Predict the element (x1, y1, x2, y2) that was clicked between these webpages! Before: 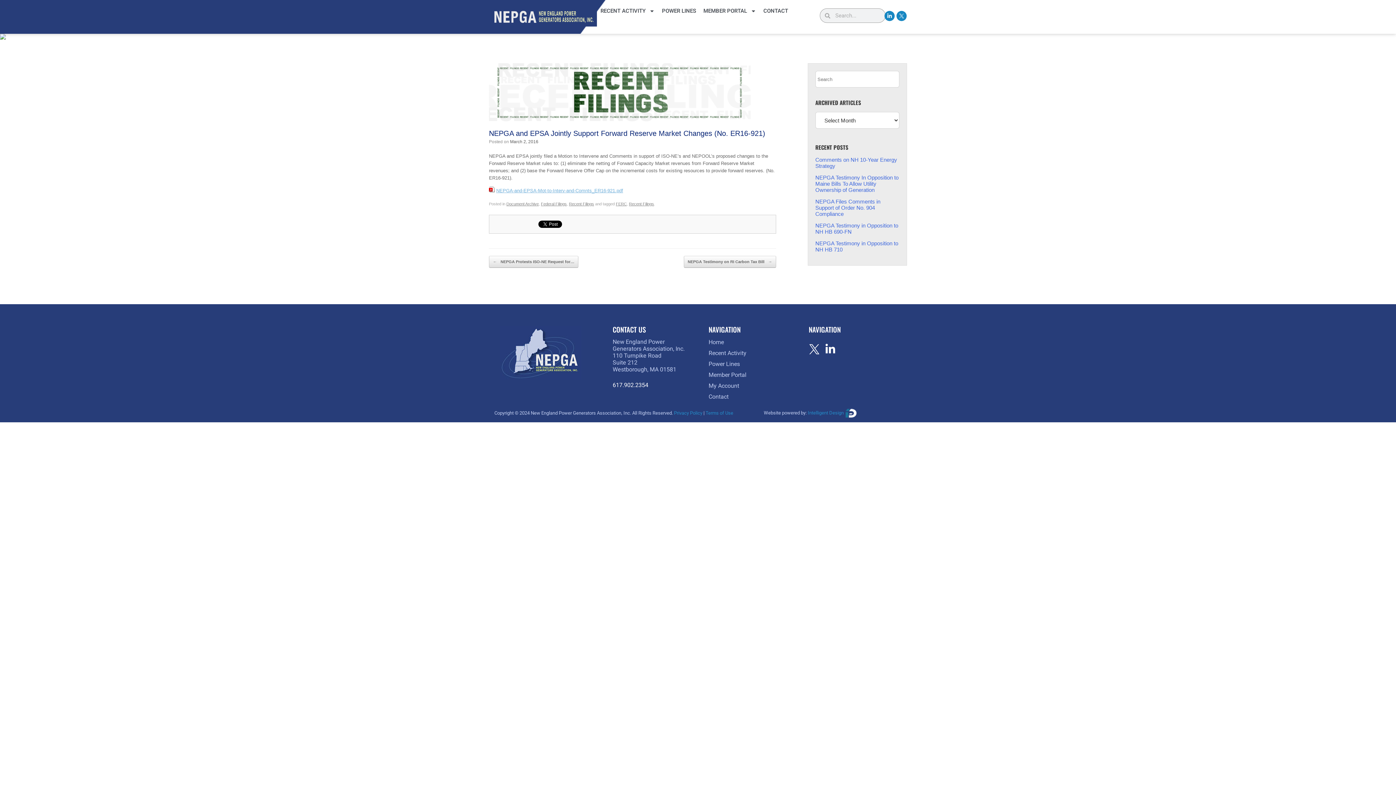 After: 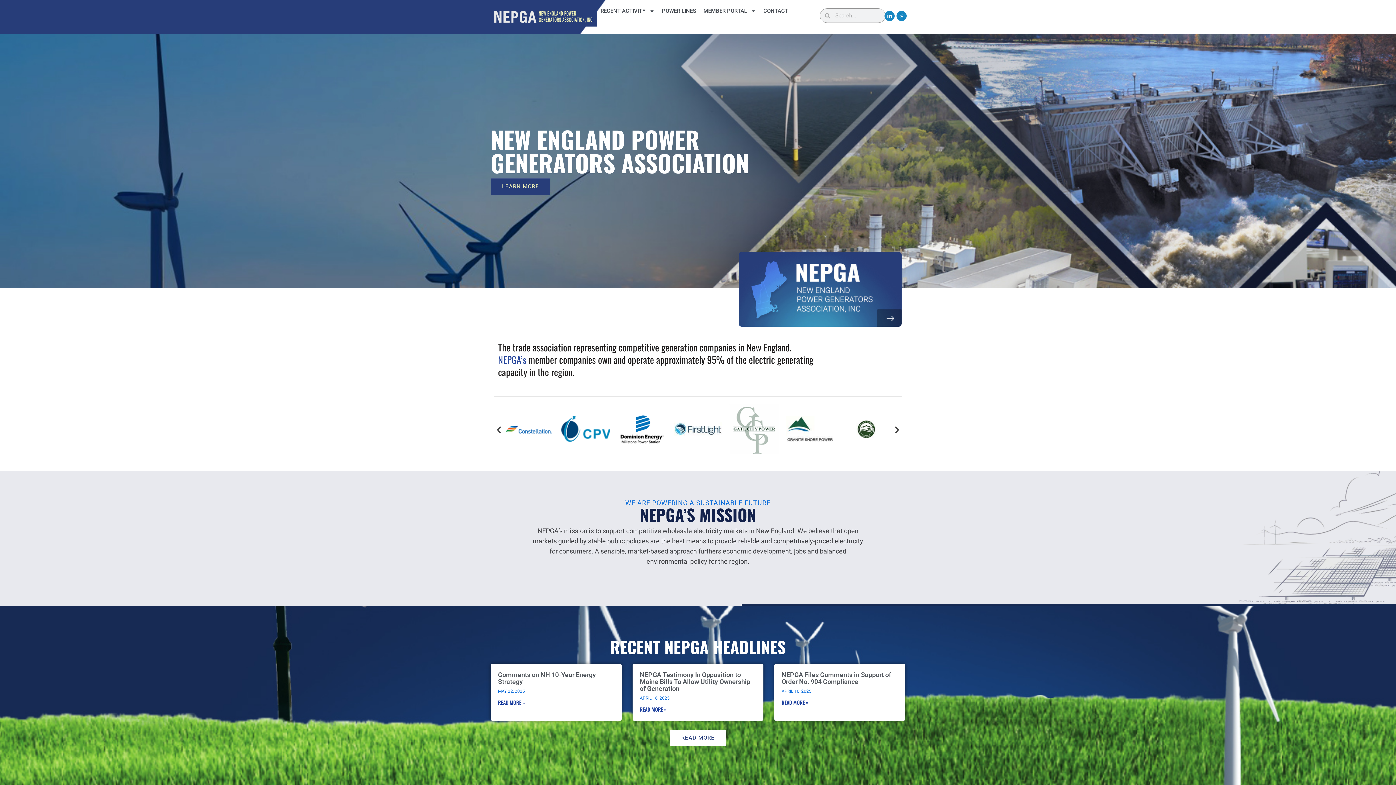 Action: bbox: (494, 10, 593, 22)